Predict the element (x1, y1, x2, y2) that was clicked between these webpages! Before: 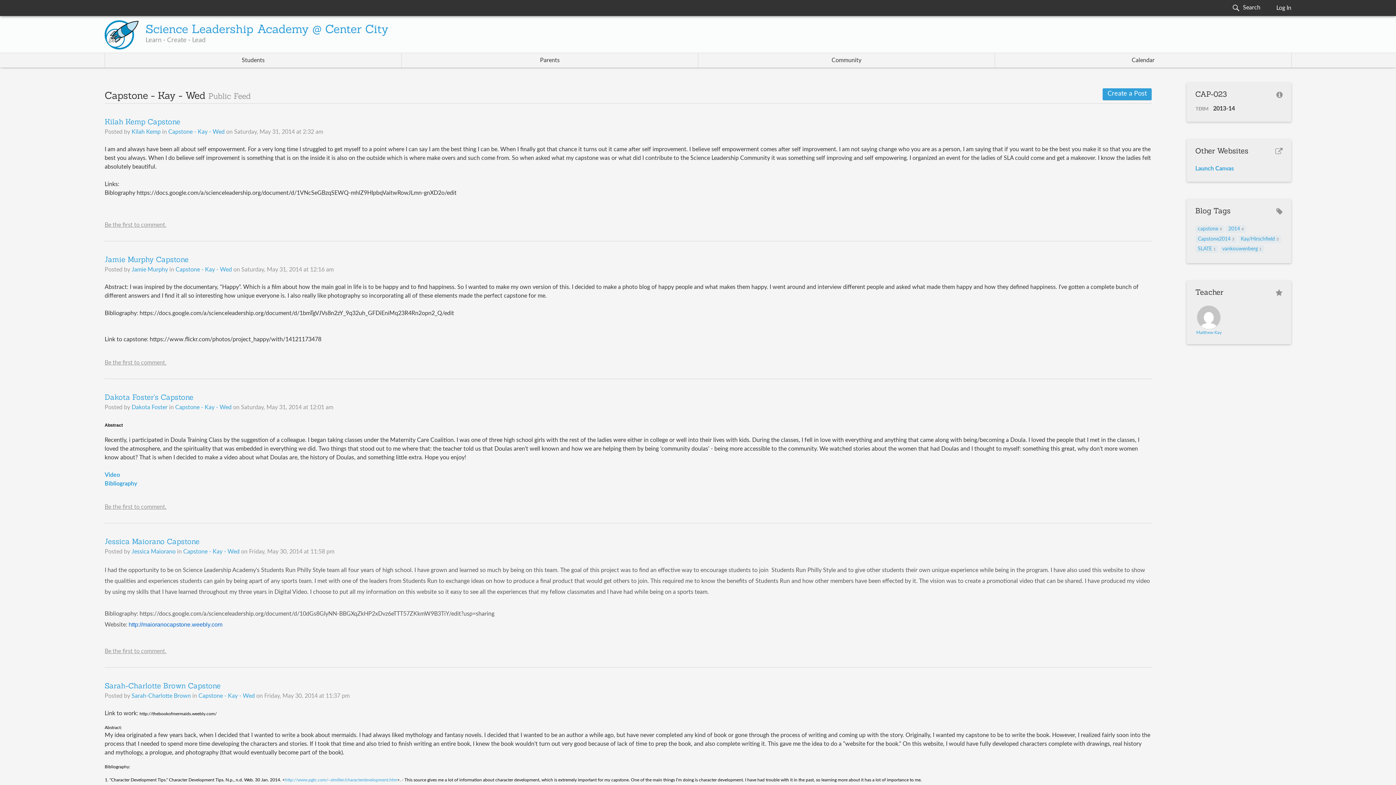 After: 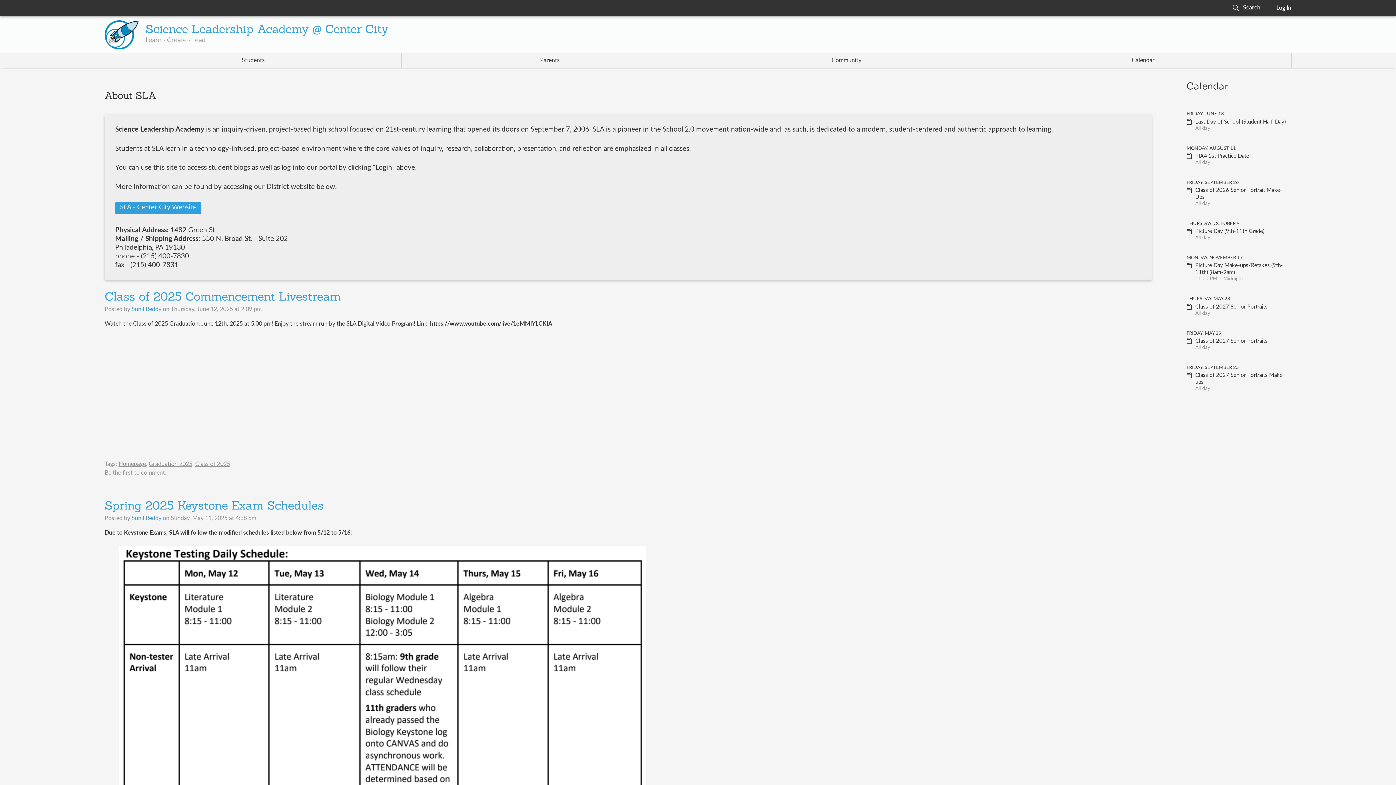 Action: label:  
Science Leadership Academy @ Center City
Learn · Create · Lead bbox: (104, 31, 388, 37)